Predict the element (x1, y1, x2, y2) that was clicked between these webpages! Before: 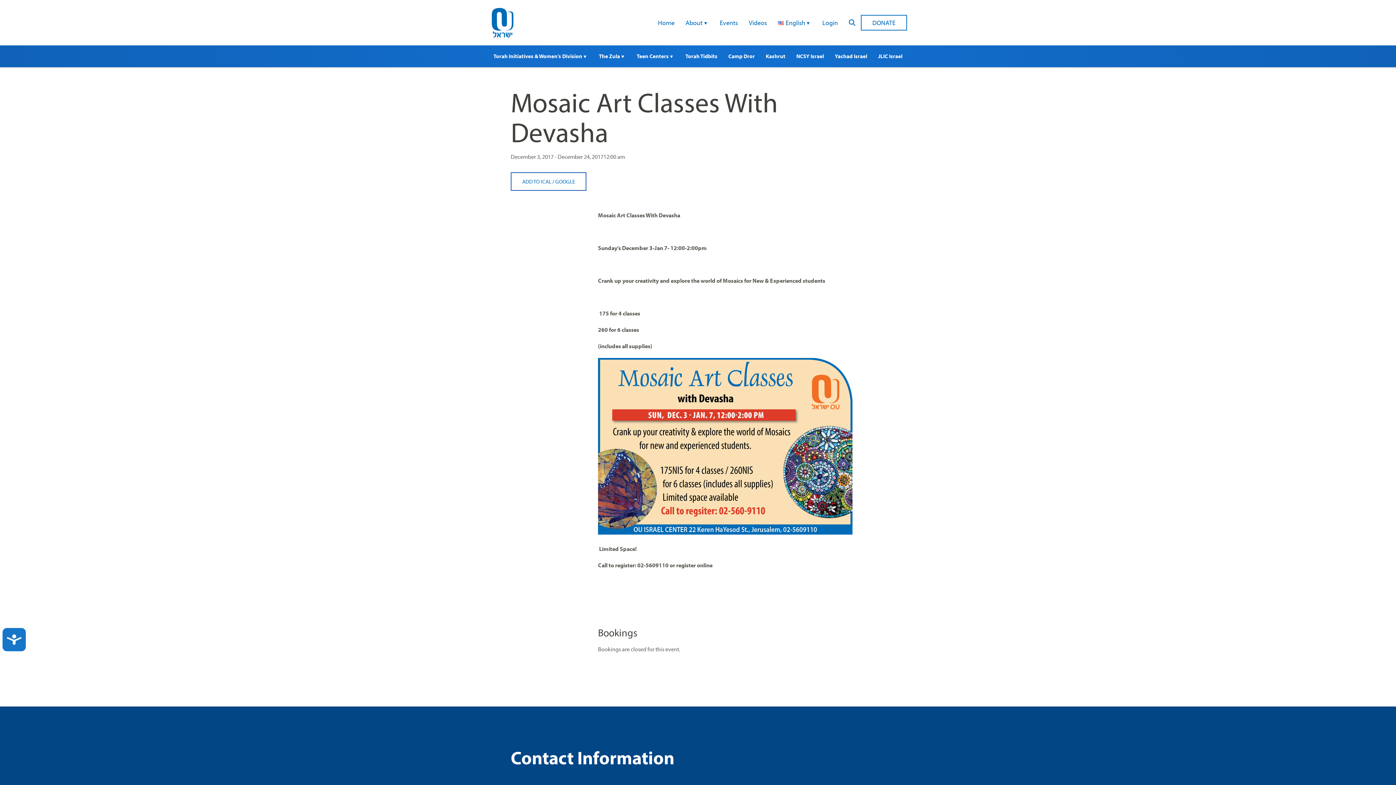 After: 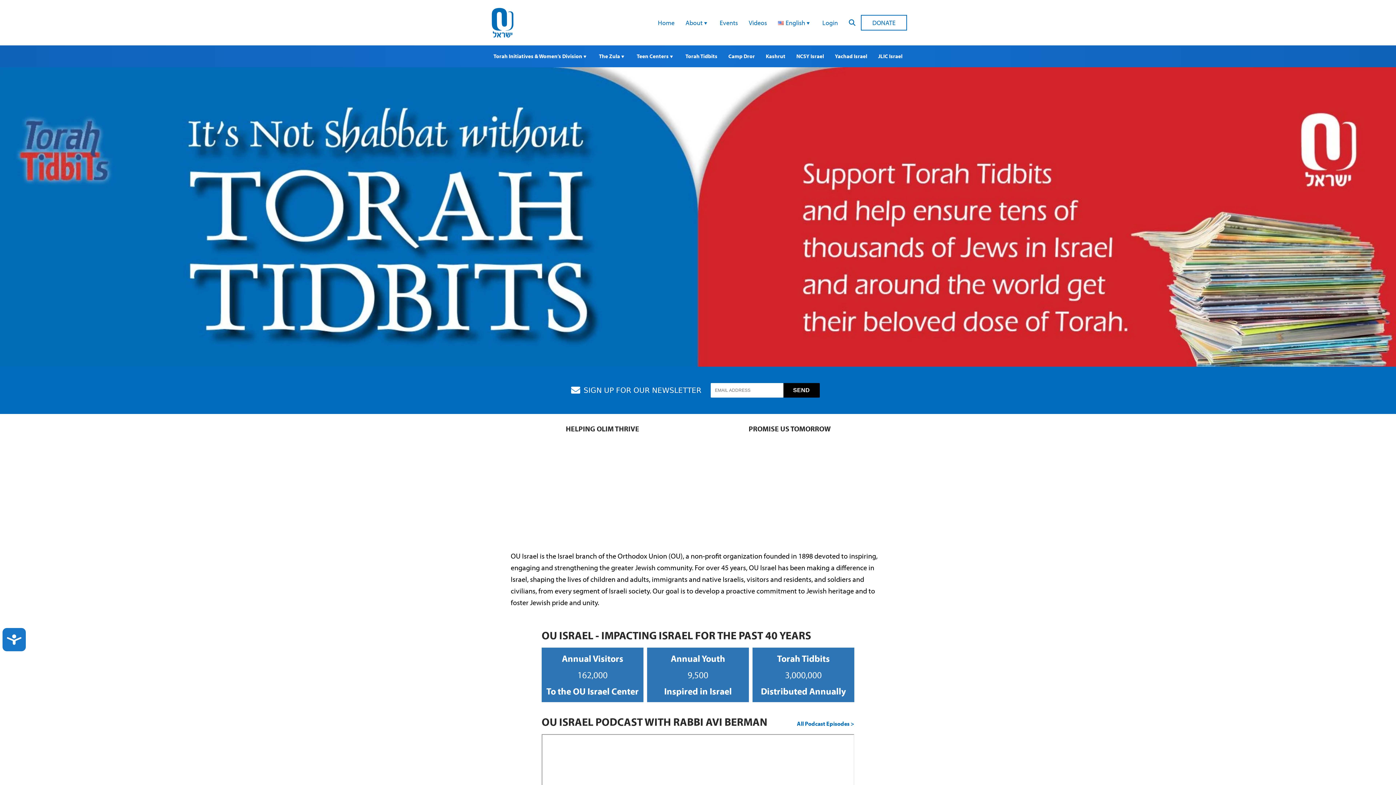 Action: bbox: (652, 12, 678, 32) label: Home